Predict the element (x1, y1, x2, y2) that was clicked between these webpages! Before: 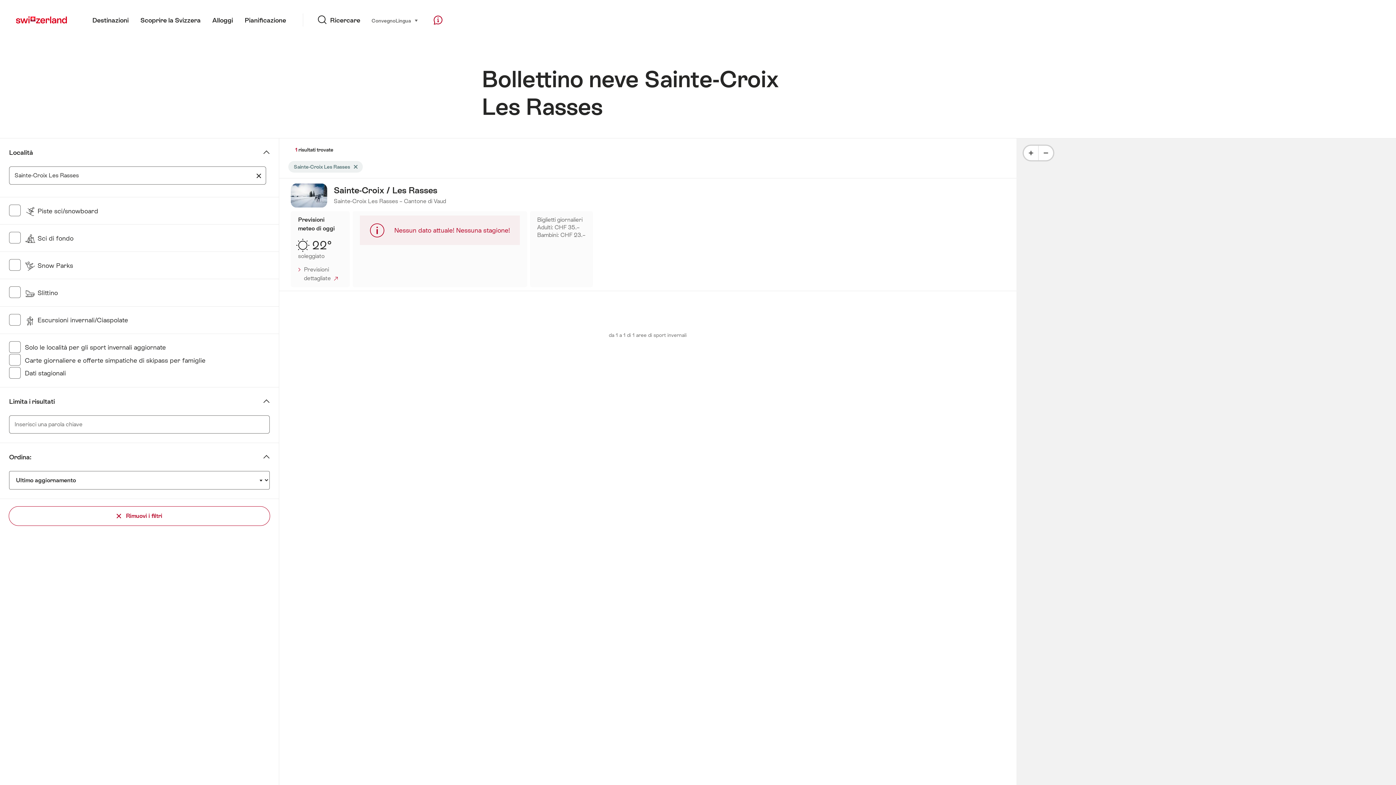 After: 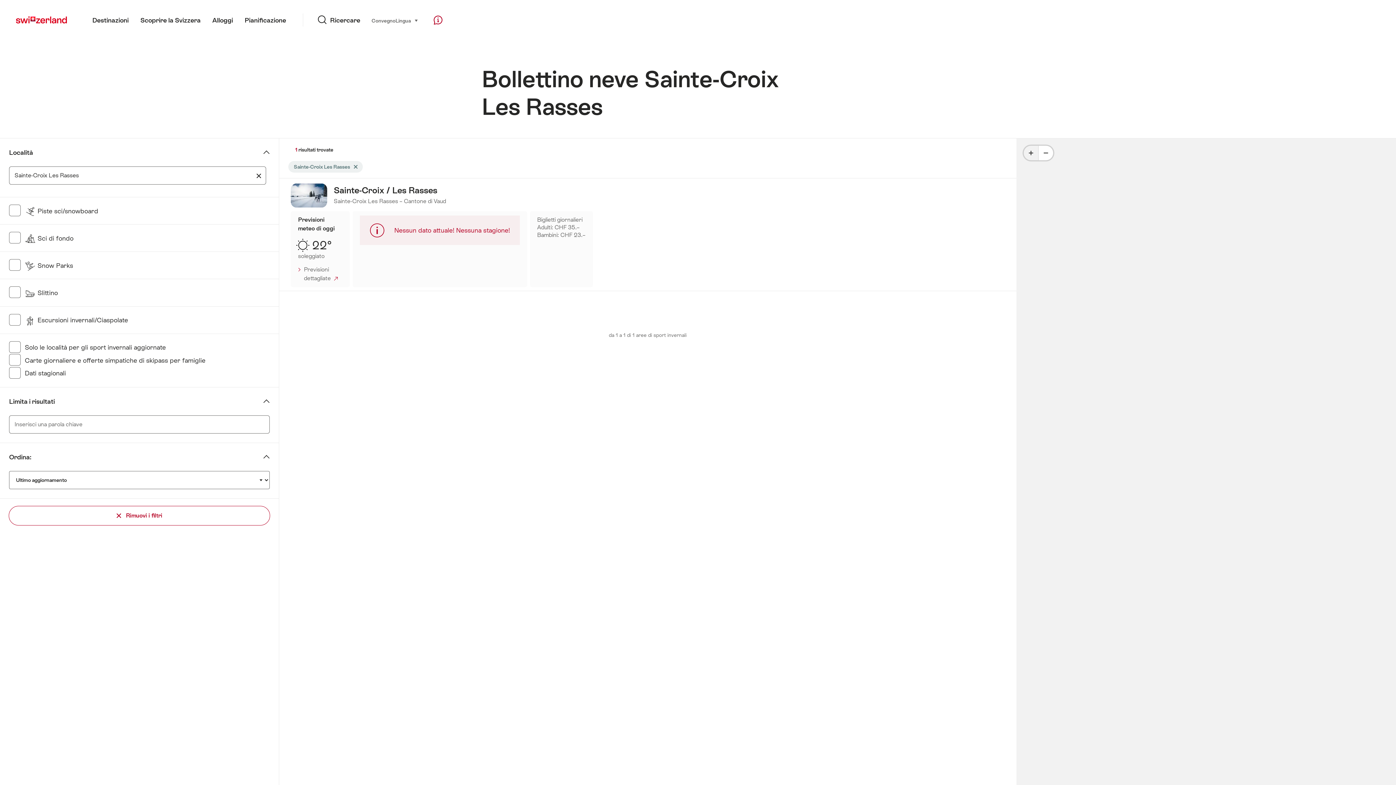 Action: label: Plus bbox: (1023, 145, 1038, 160)